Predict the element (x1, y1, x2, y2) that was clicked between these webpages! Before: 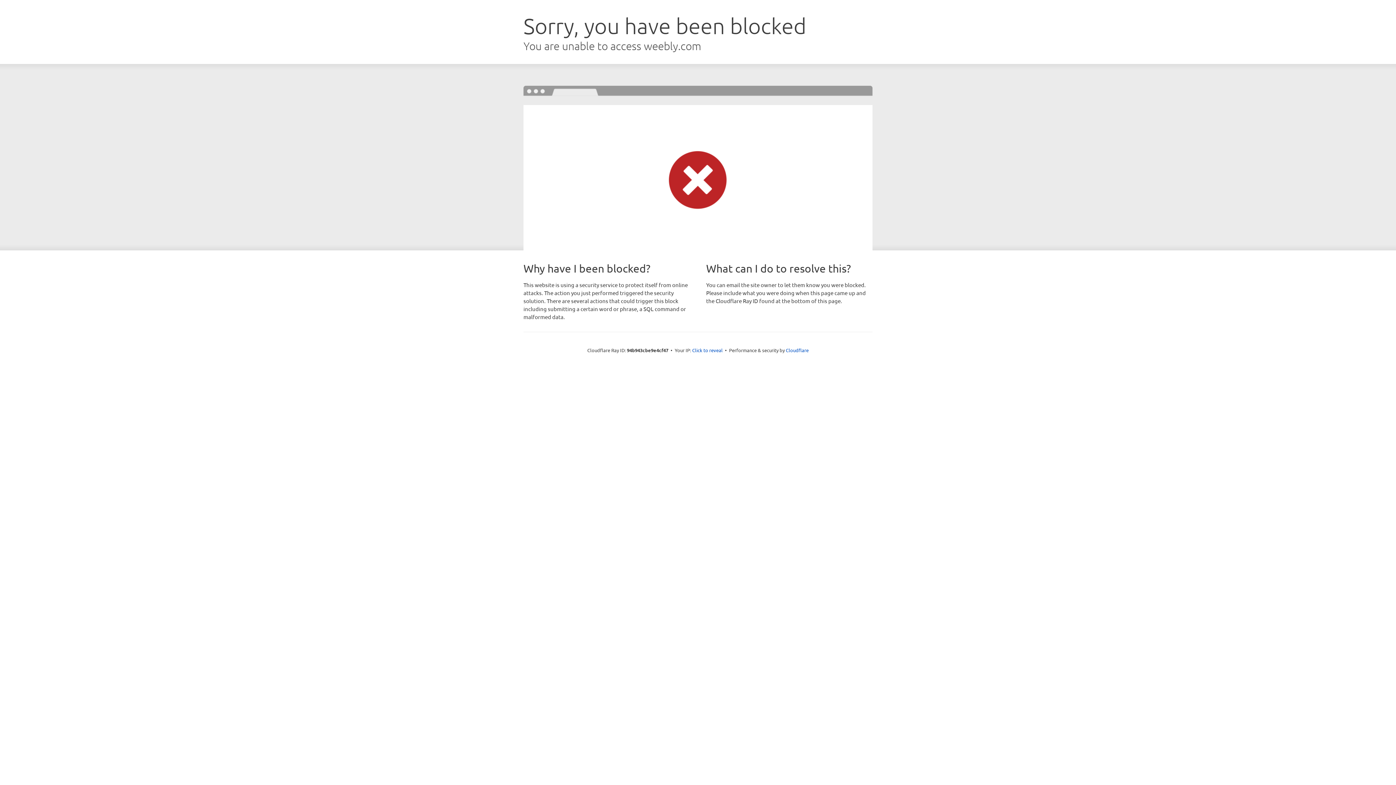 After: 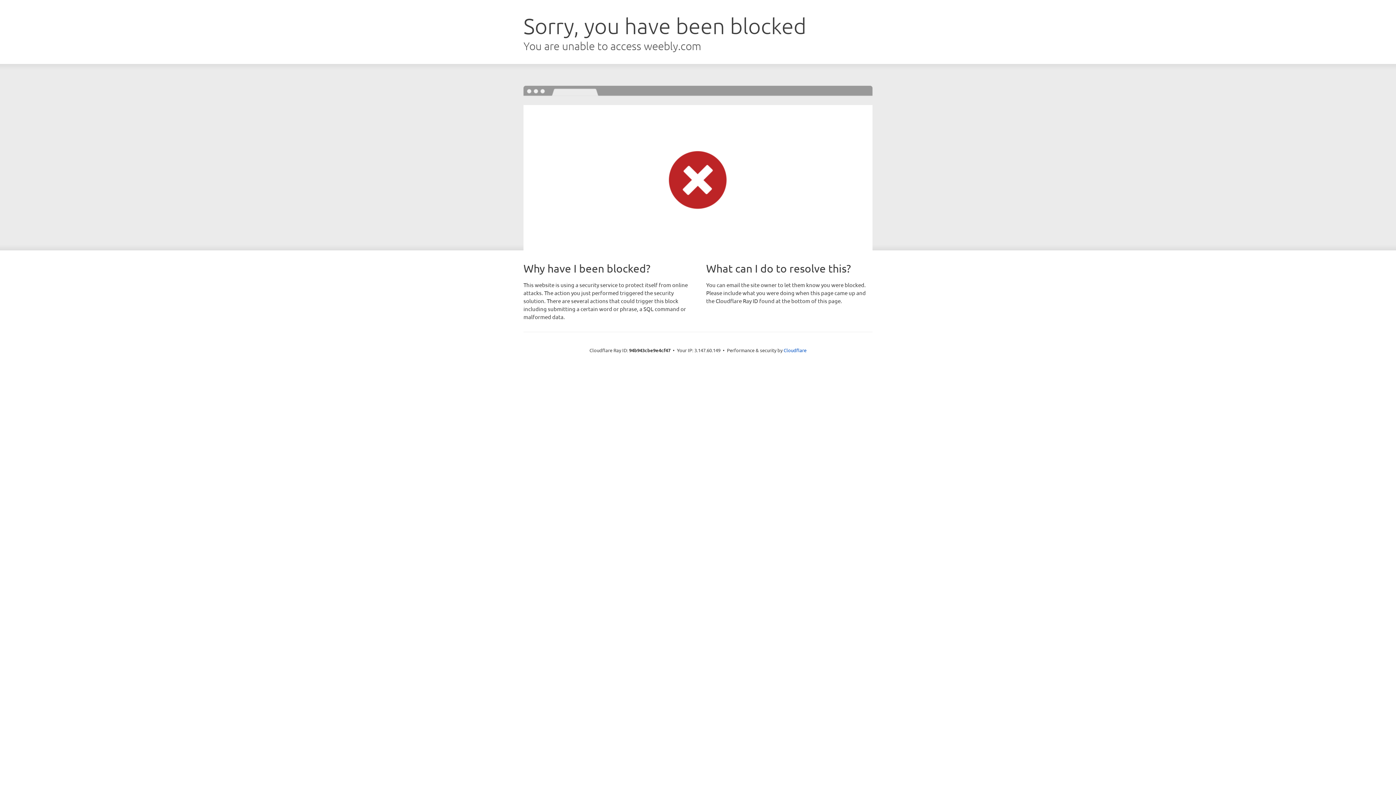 Action: label: Click to reveal bbox: (692, 346, 722, 353)